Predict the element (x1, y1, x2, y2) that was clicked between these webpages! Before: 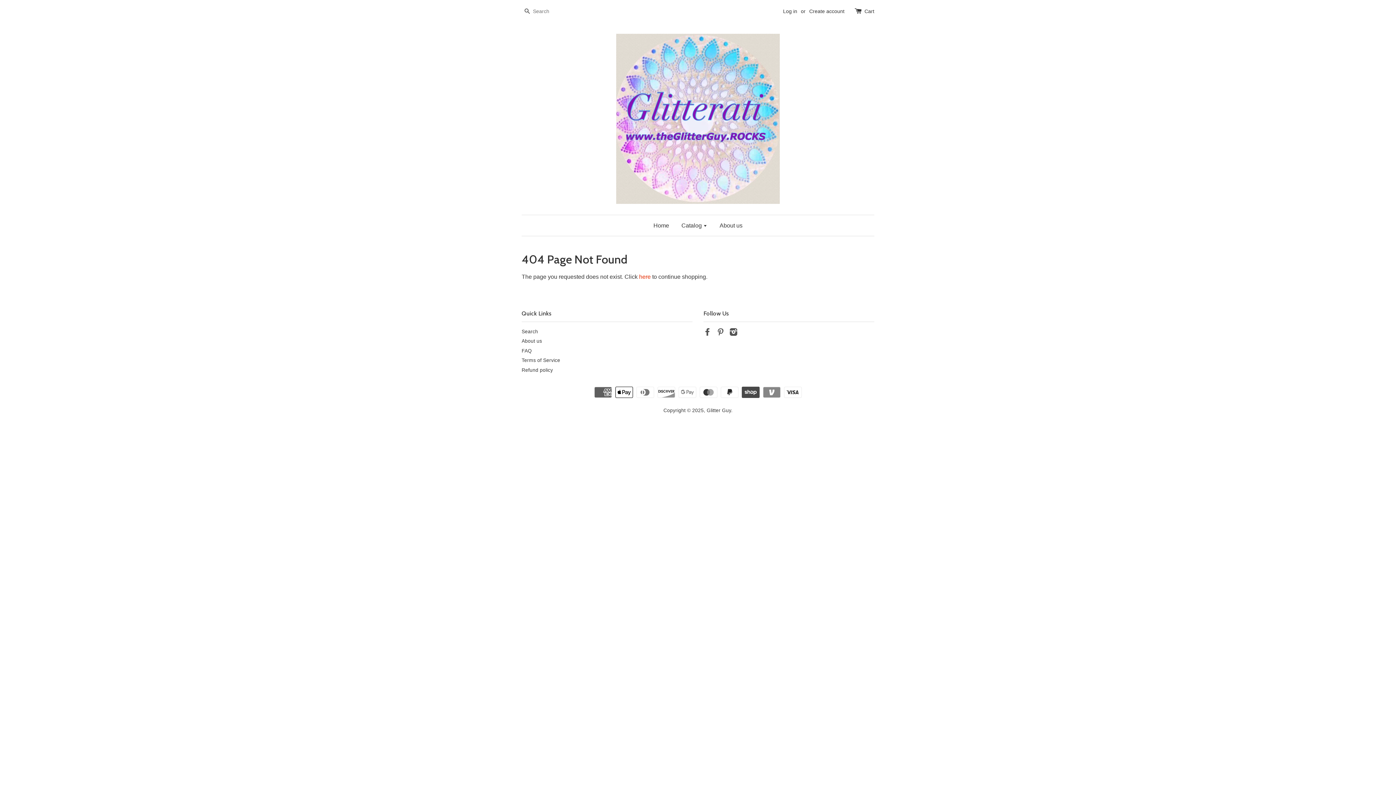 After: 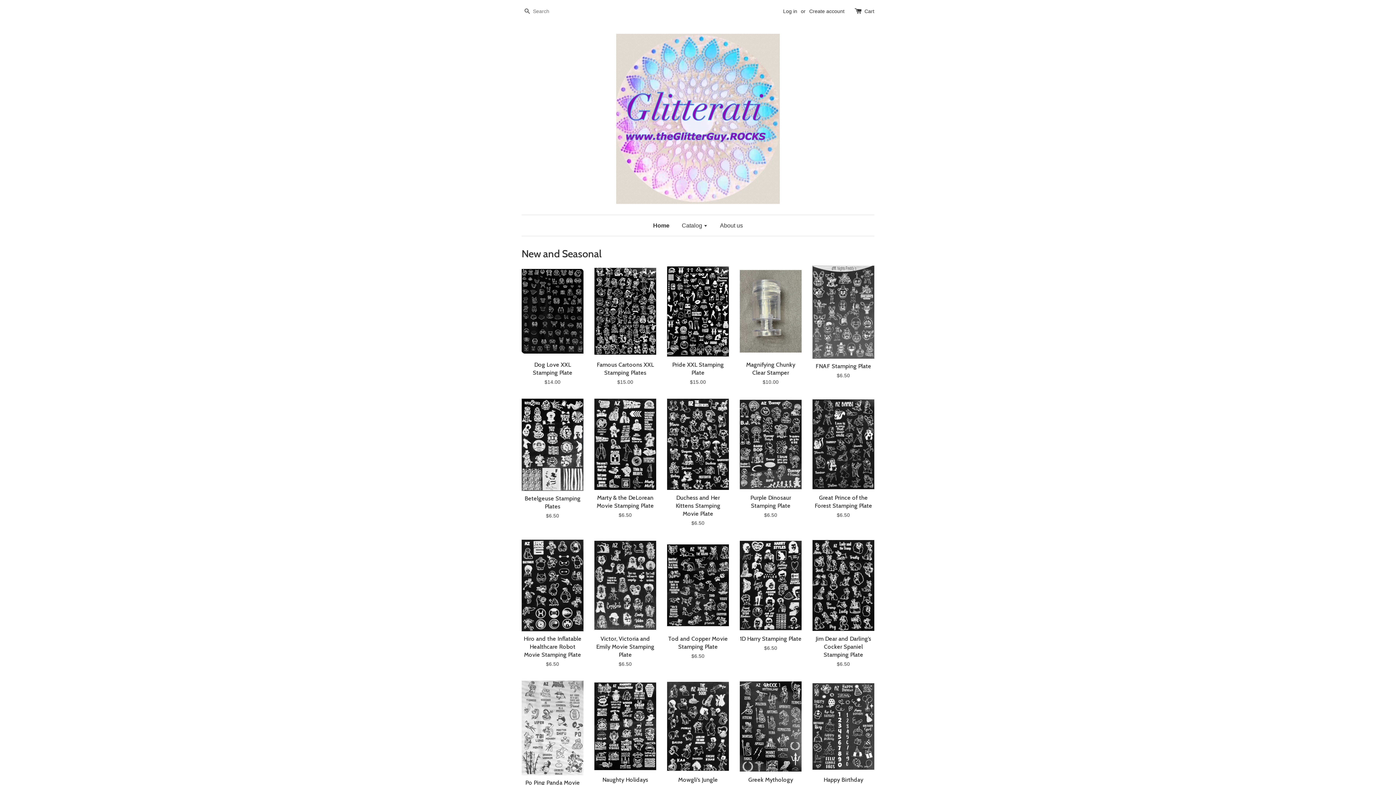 Action: bbox: (653, 215, 674, 236) label: Home